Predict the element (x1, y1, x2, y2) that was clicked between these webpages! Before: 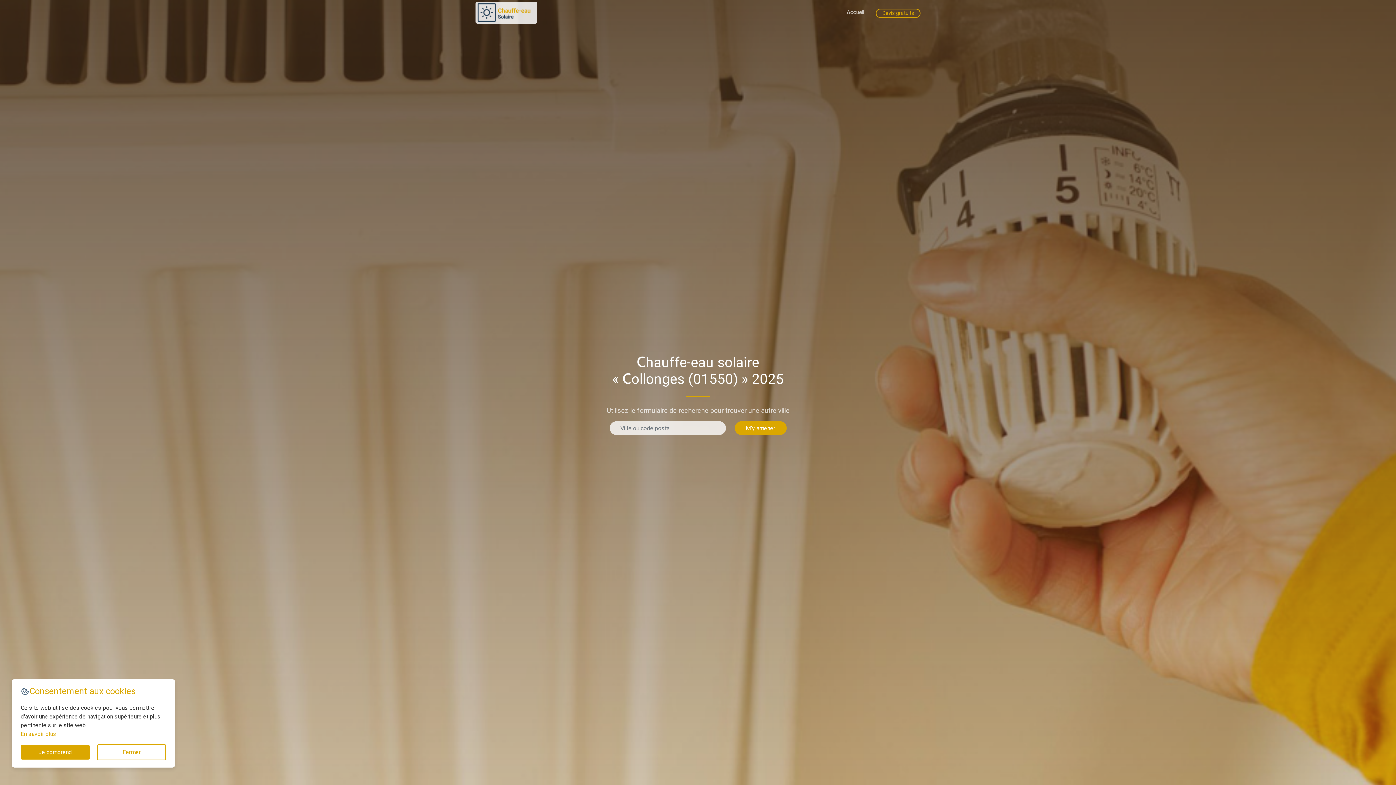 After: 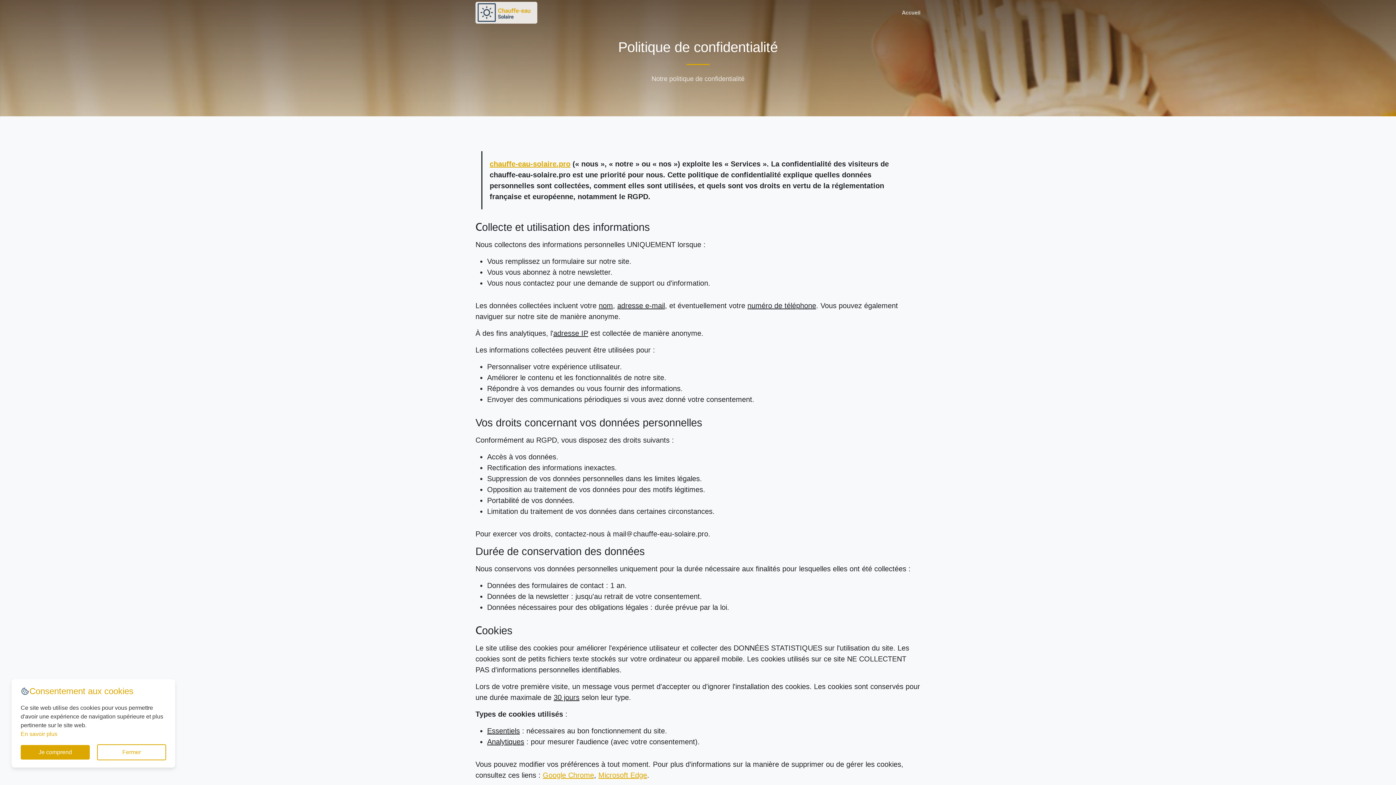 Action: label: En savoir plus bbox: (20, 730, 56, 737)